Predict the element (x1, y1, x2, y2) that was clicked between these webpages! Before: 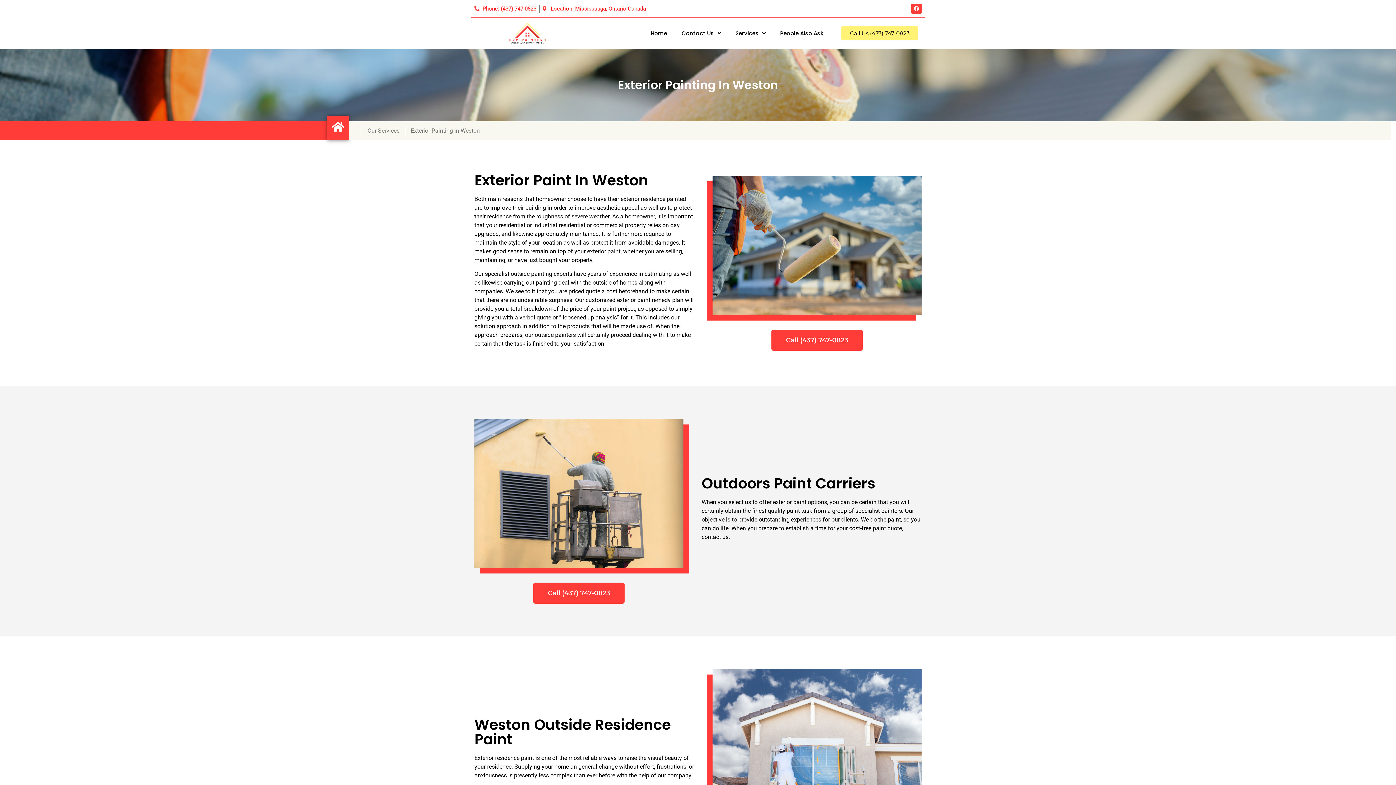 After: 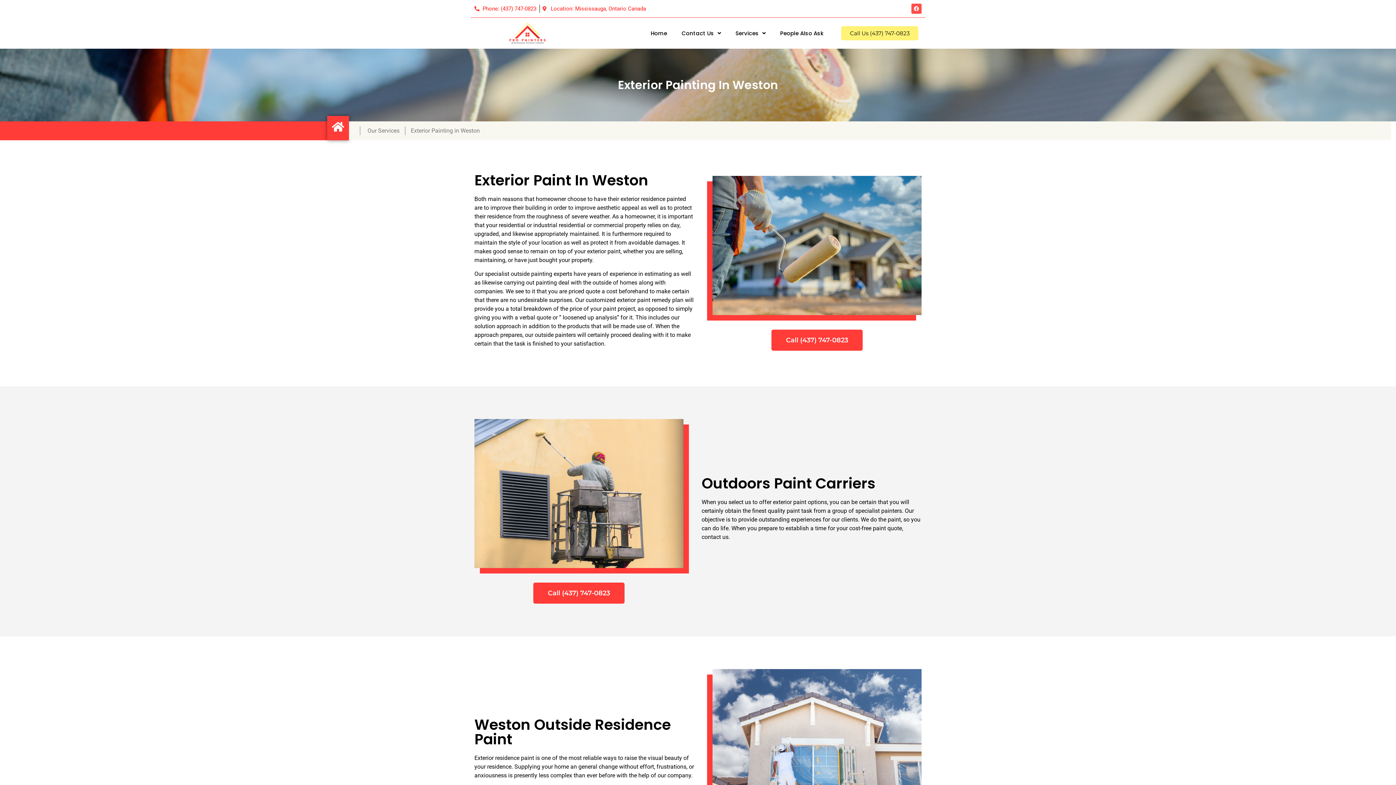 Action: bbox: (911, 3, 921, 13) label: Facebook